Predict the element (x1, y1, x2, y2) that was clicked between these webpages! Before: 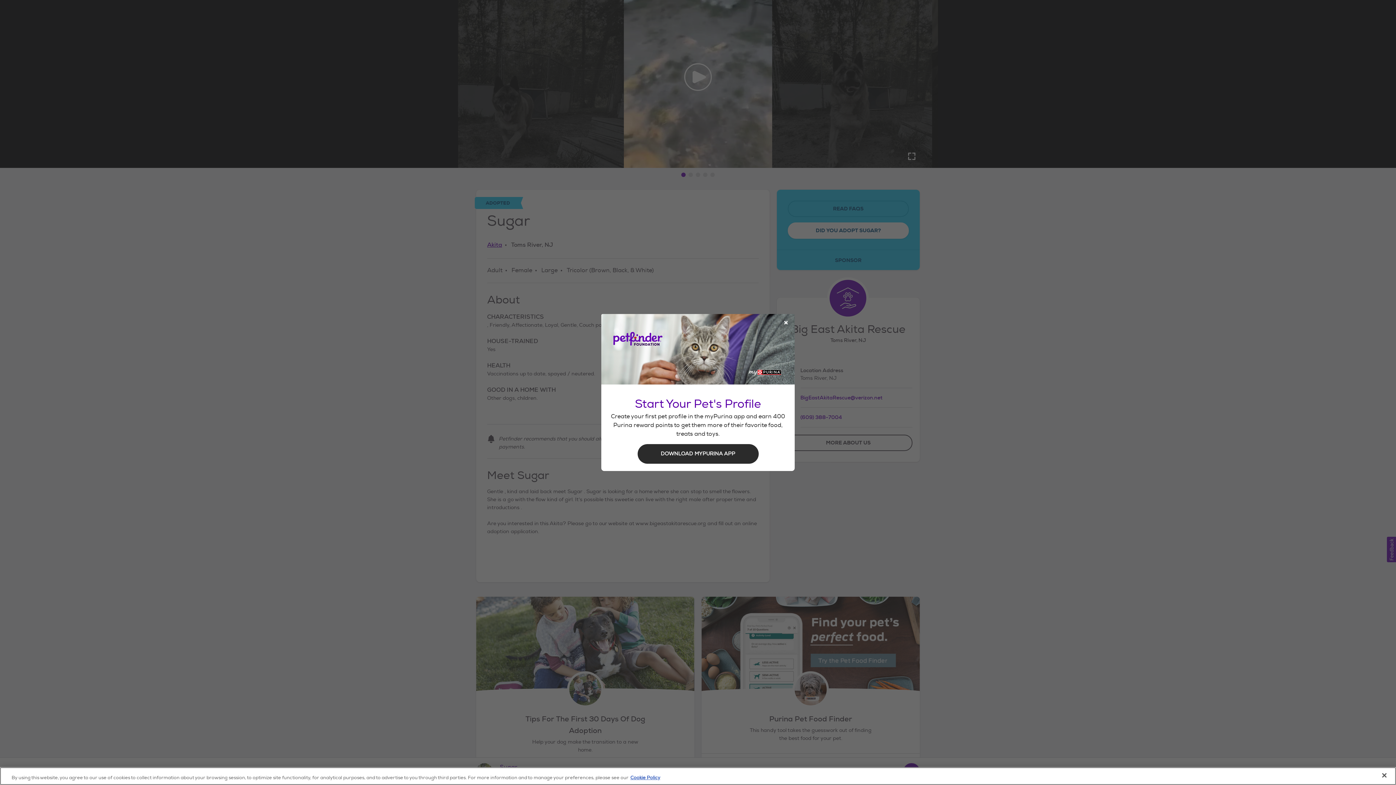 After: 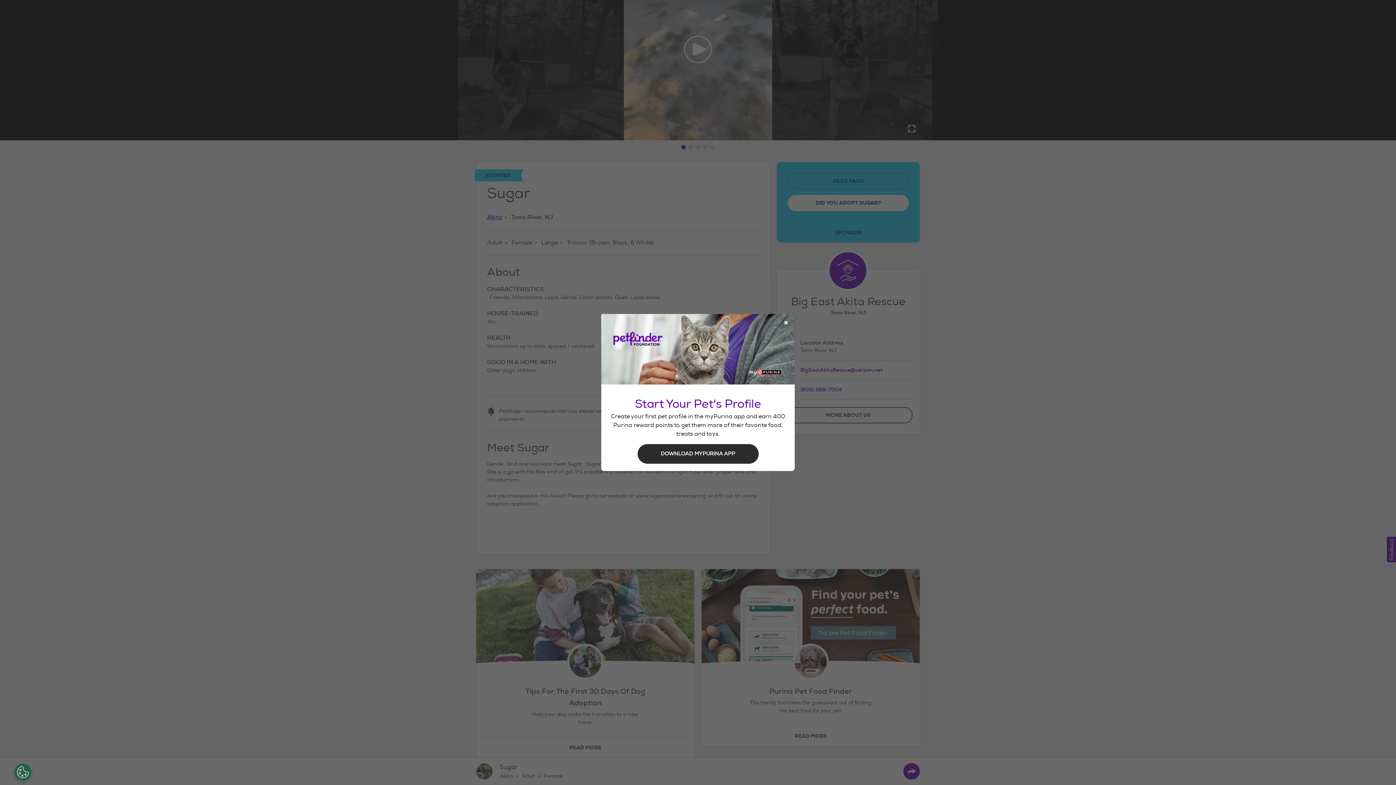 Action: label: Close bbox: (1376, 767, 1392, 783)